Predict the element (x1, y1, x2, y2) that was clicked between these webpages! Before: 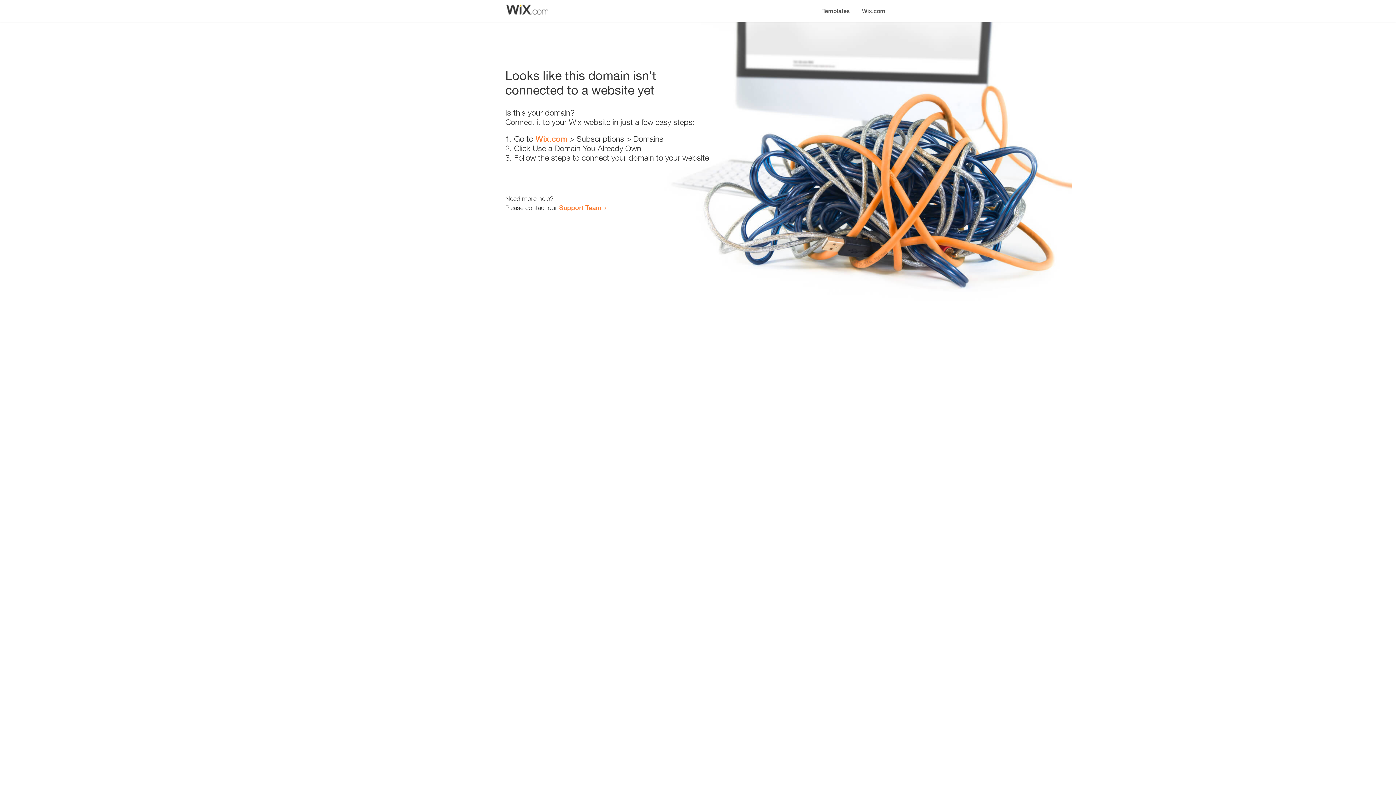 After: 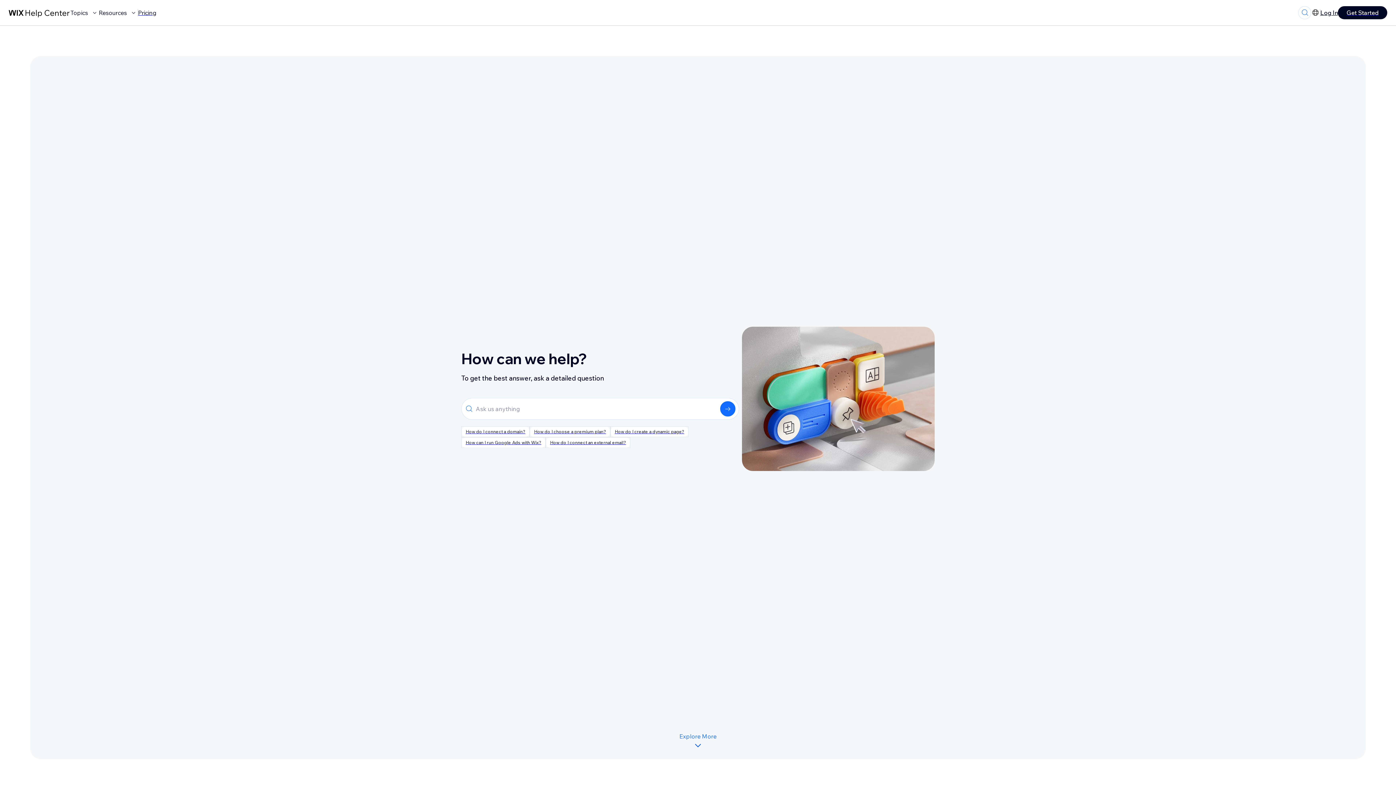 Action: label: Support Team bbox: (559, 203, 601, 211)